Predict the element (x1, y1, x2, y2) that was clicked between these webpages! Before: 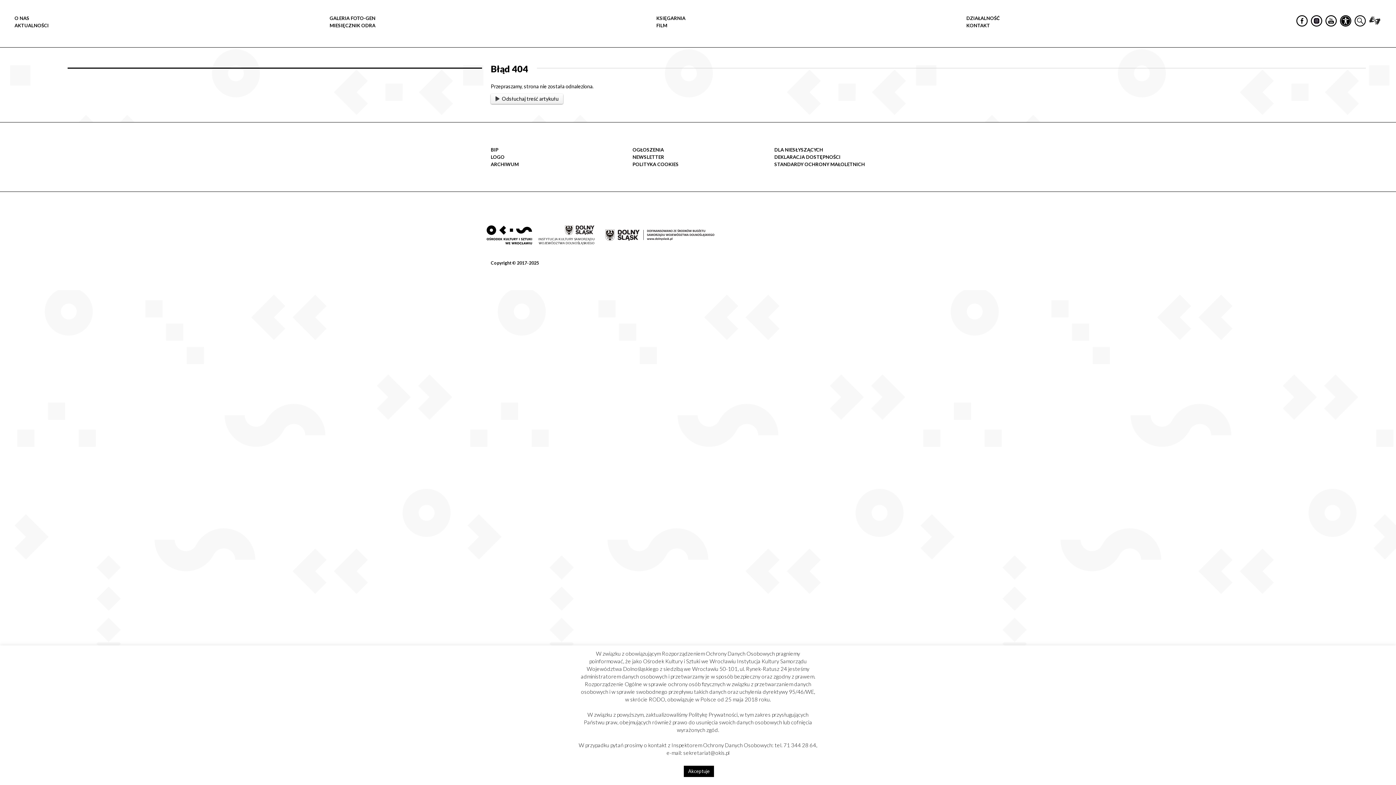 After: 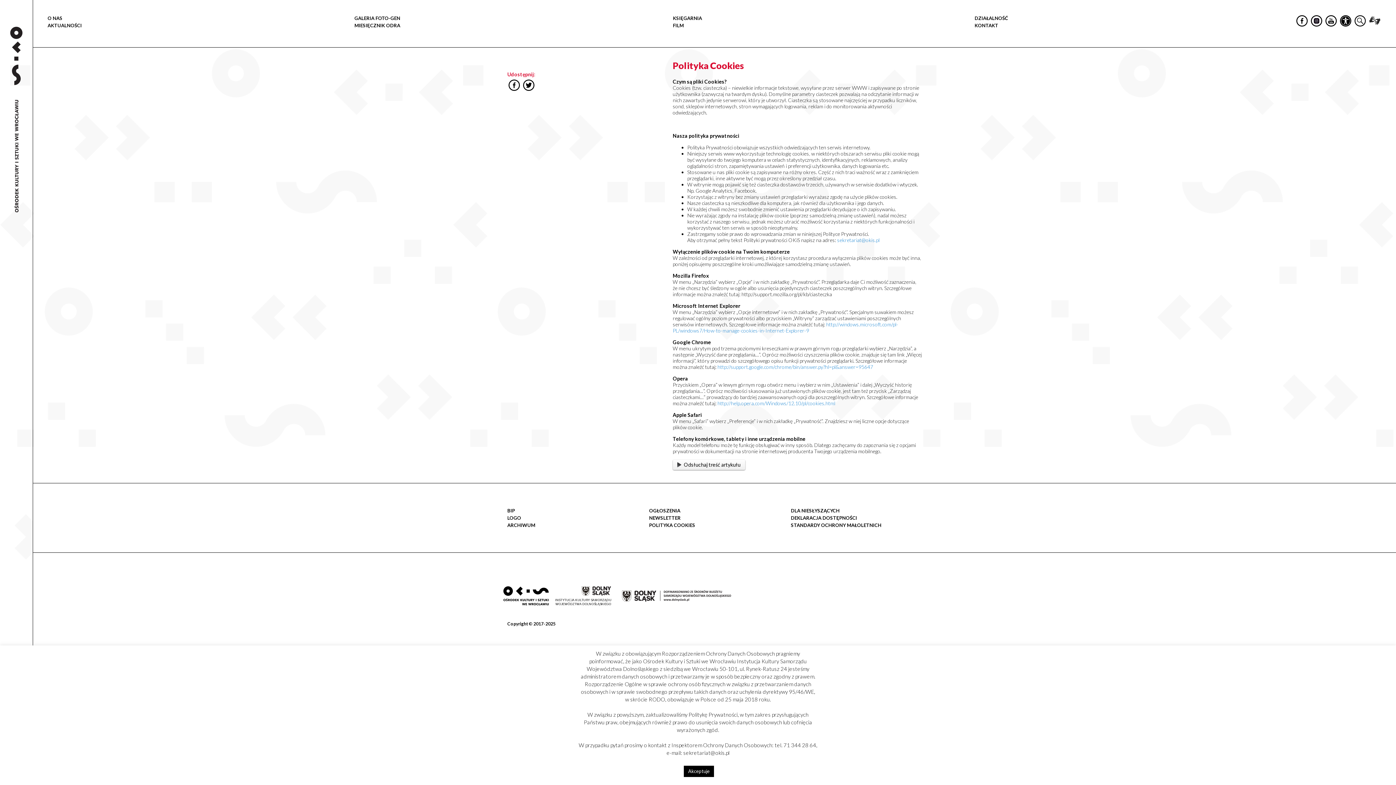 Action: label: POLITYKA COOKIES bbox: (632, 161, 678, 167)